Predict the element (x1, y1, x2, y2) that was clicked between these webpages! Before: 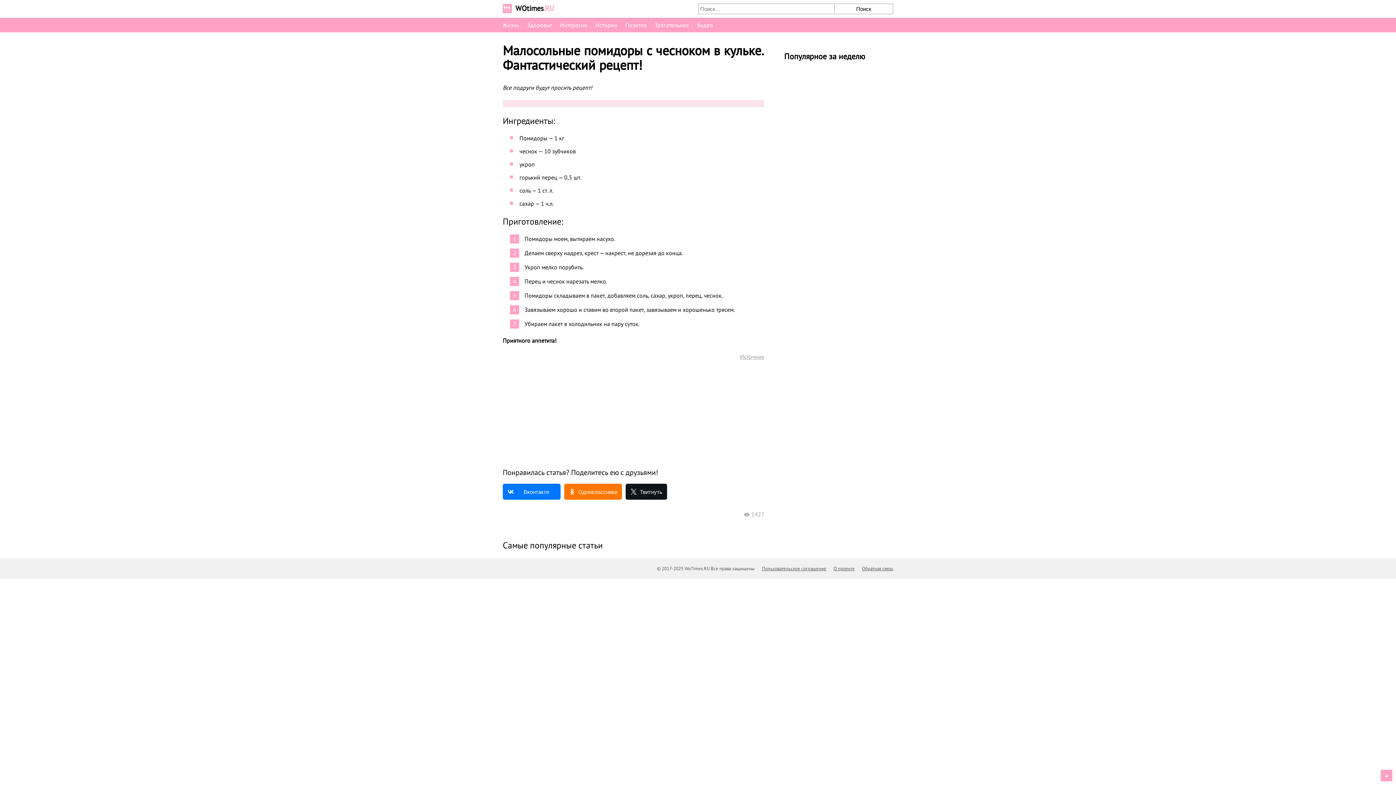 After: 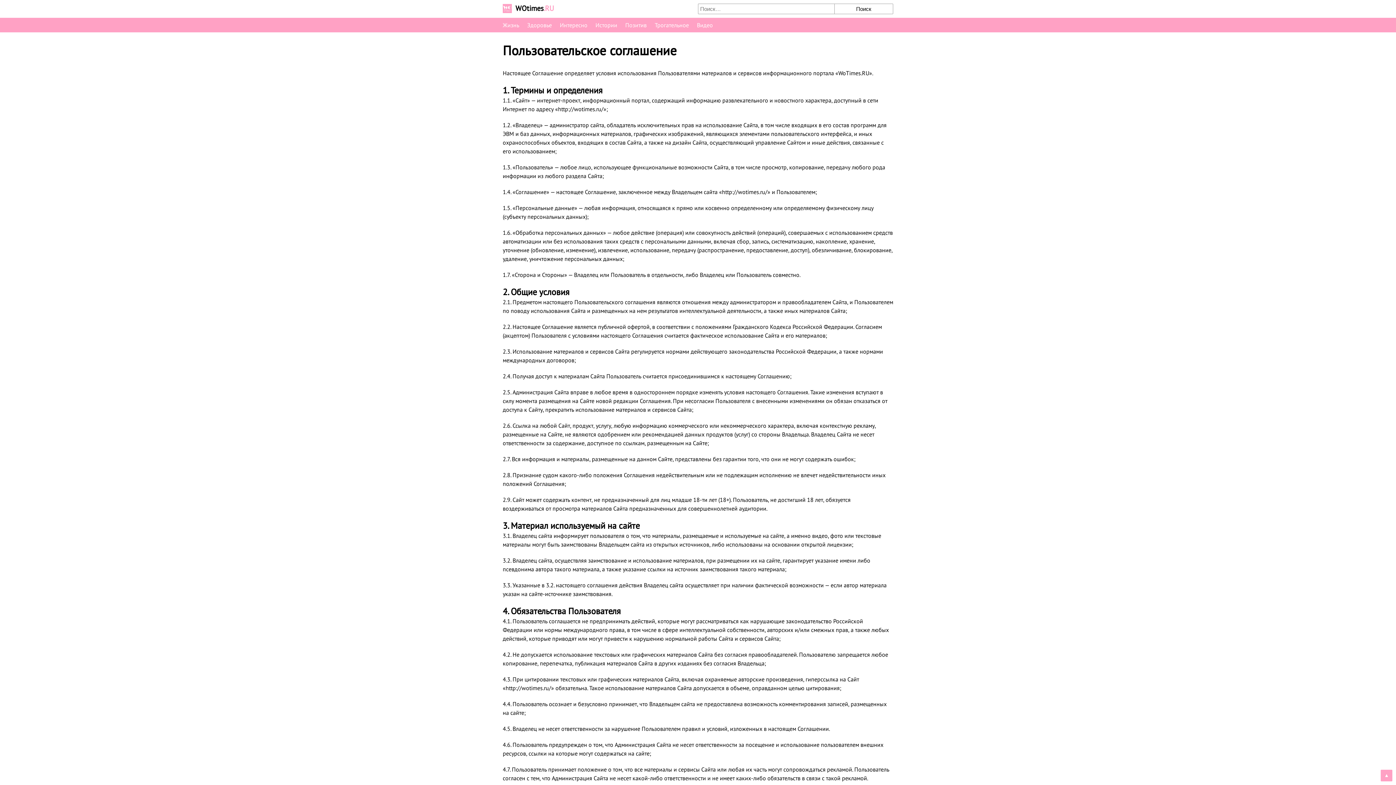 Action: label: Пользовательское соглашение bbox: (762, 565, 826, 572)